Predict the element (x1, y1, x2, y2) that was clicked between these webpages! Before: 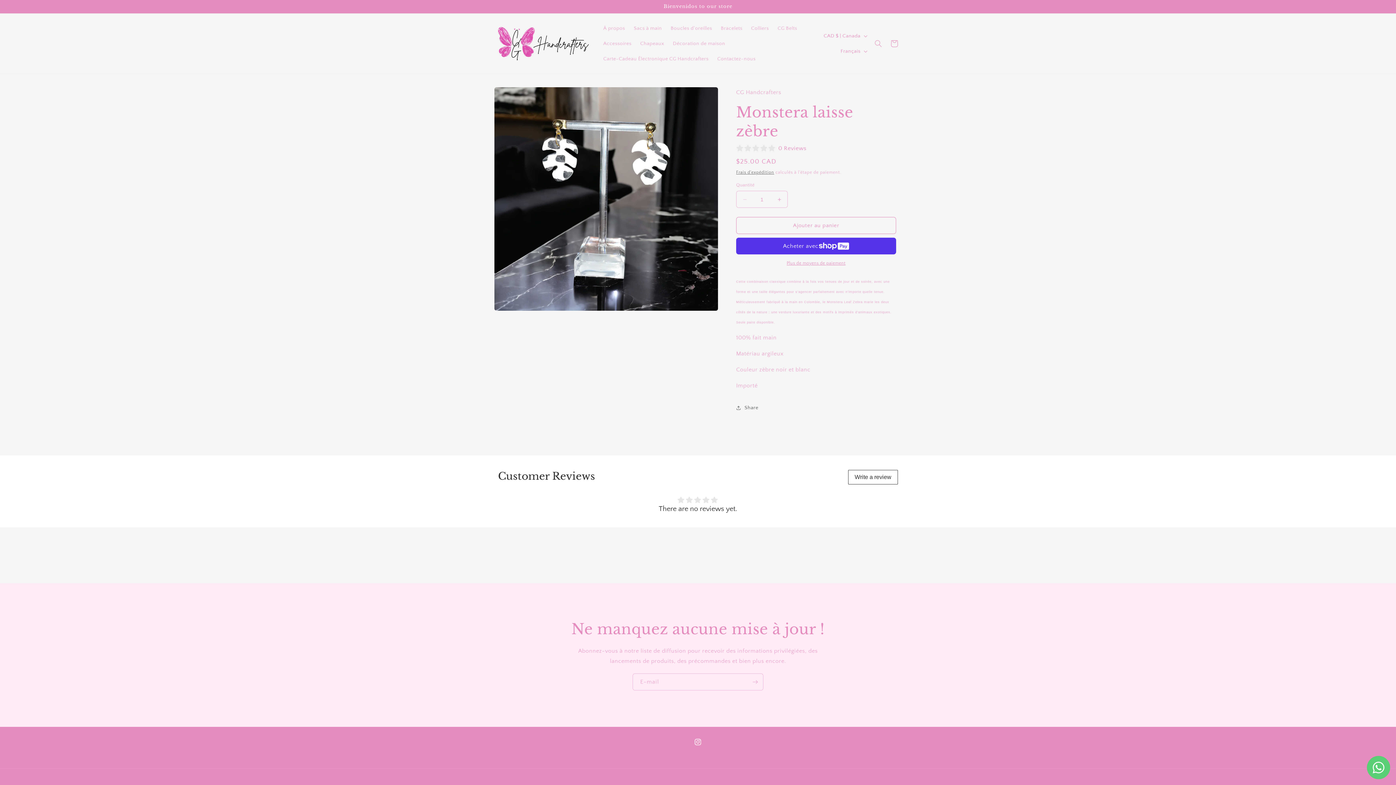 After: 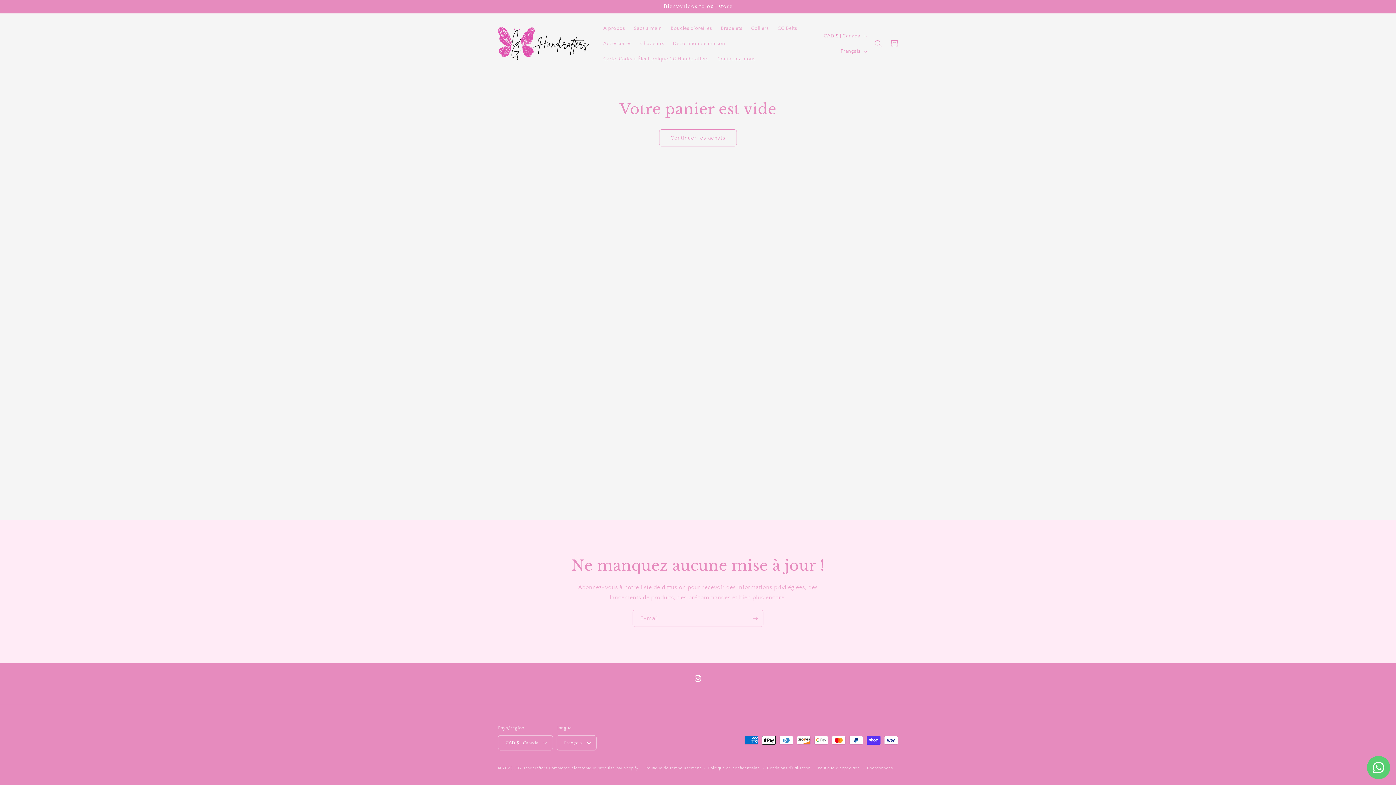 Action: bbox: (886, 35, 902, 51) label: Panier